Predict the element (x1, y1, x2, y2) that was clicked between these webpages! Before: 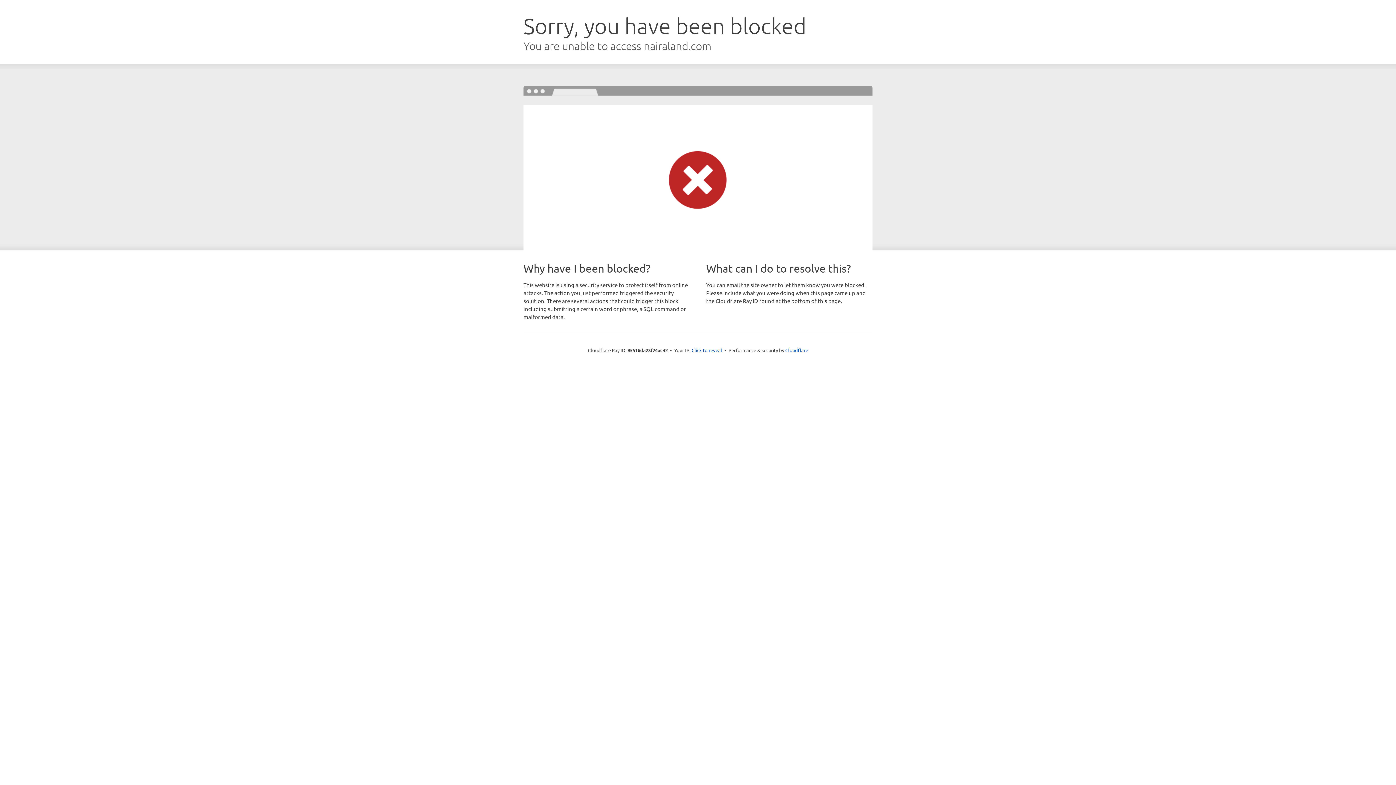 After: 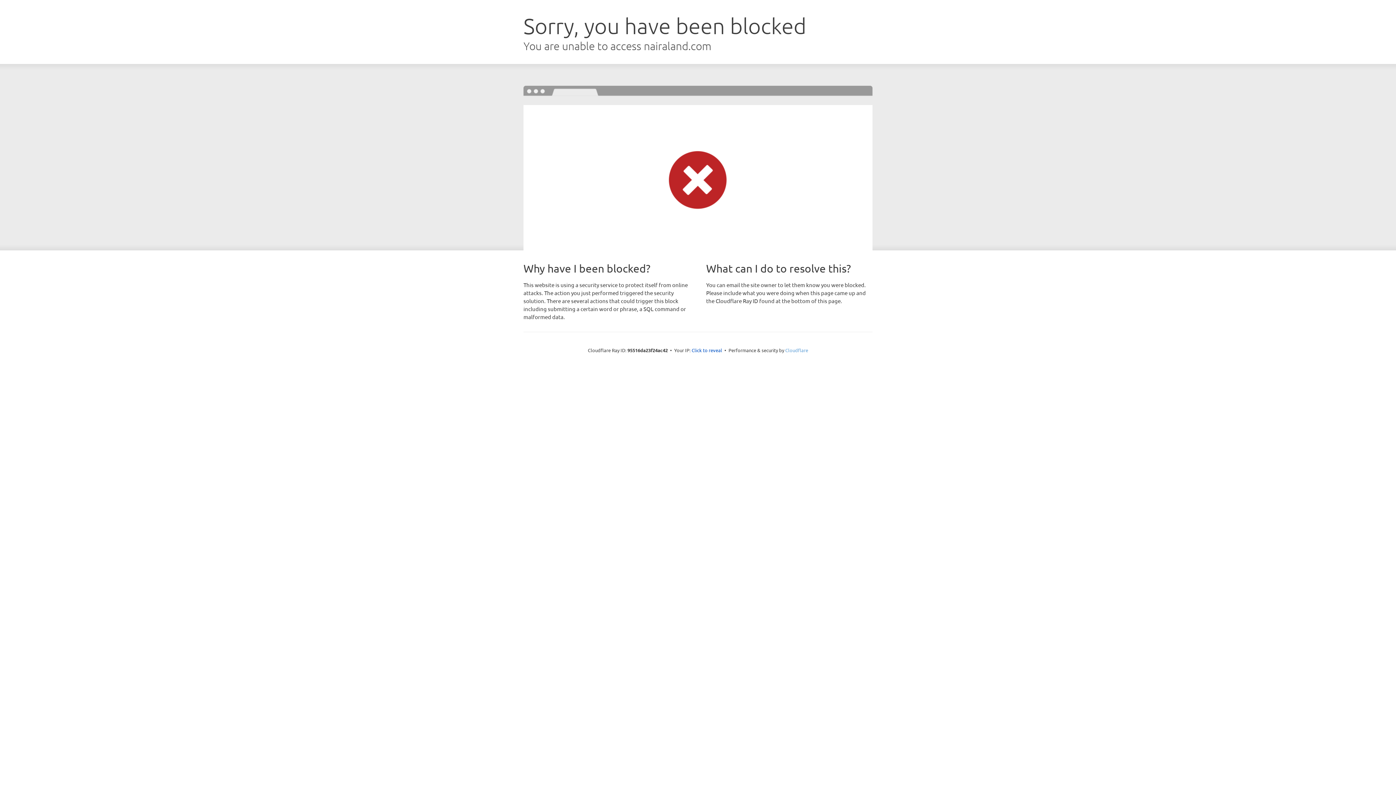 Action: label: Cloudflare bbox: (785, 347, 808, 353)